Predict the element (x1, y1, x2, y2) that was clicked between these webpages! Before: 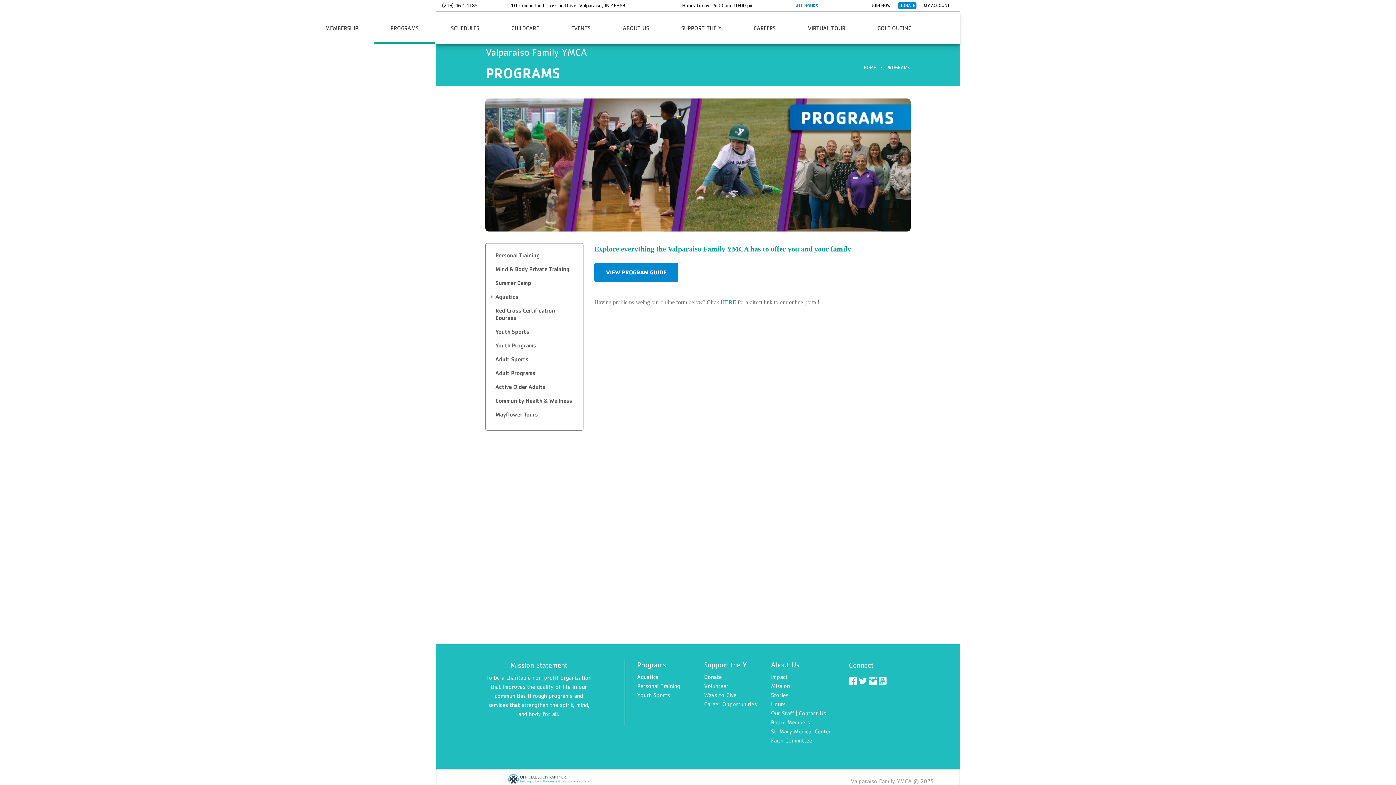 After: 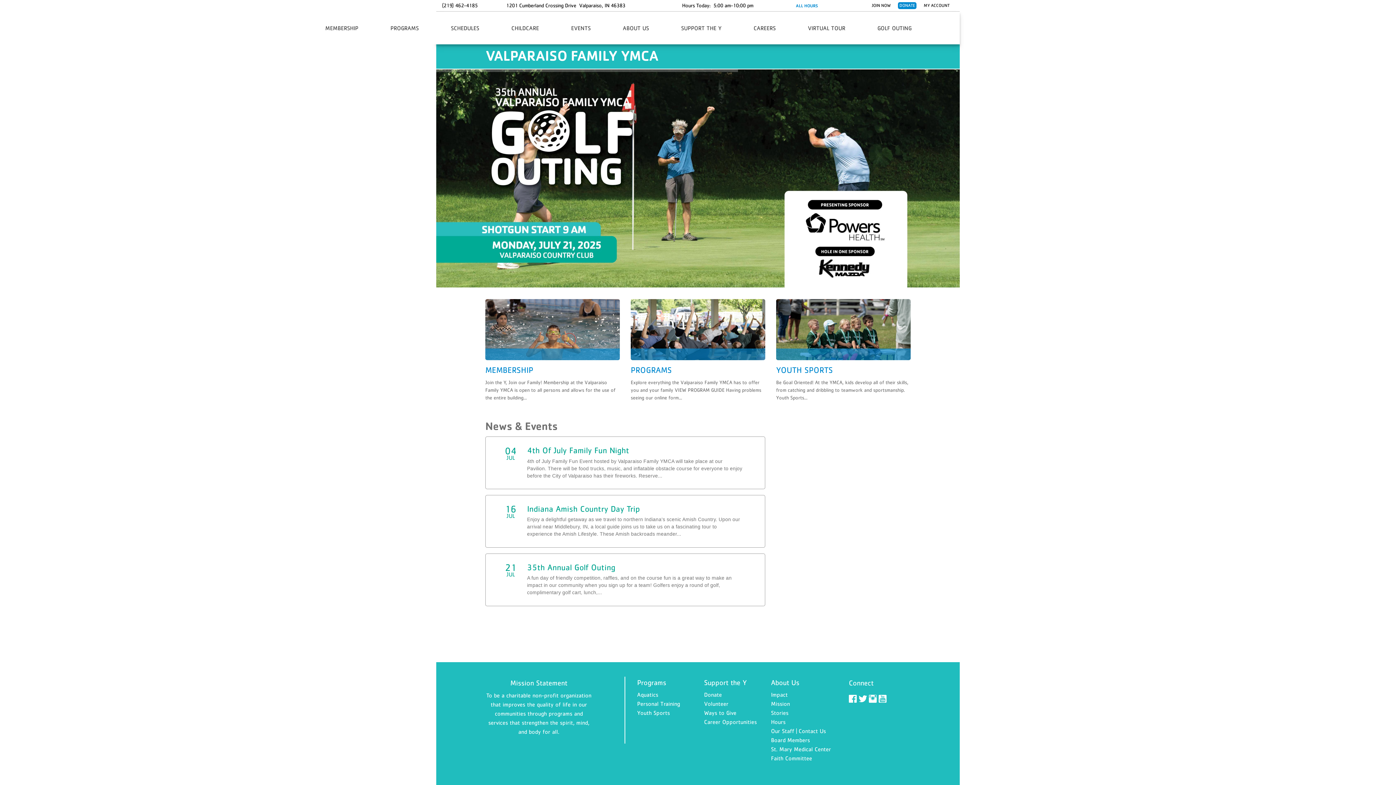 Action: label: HOME bbox: (864, 64, 876, 70)